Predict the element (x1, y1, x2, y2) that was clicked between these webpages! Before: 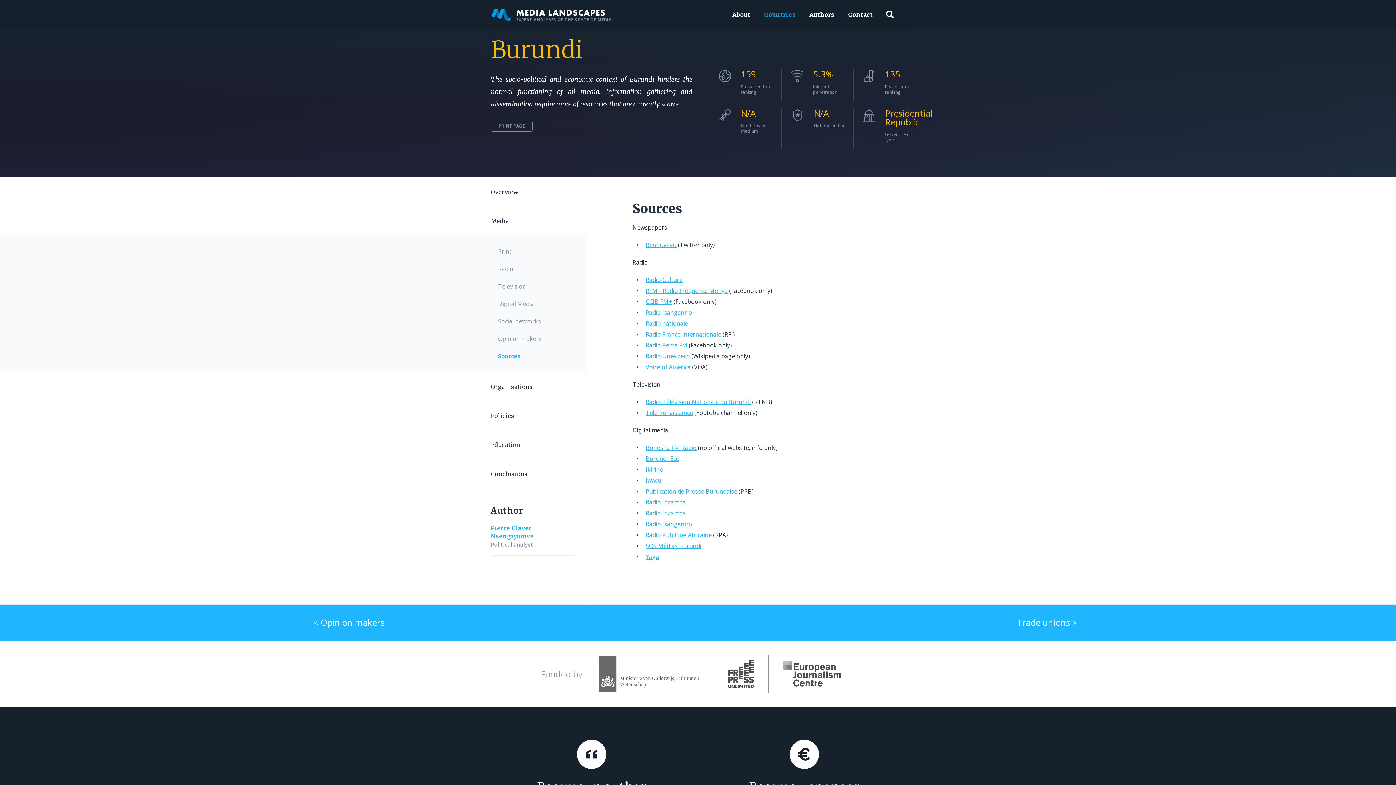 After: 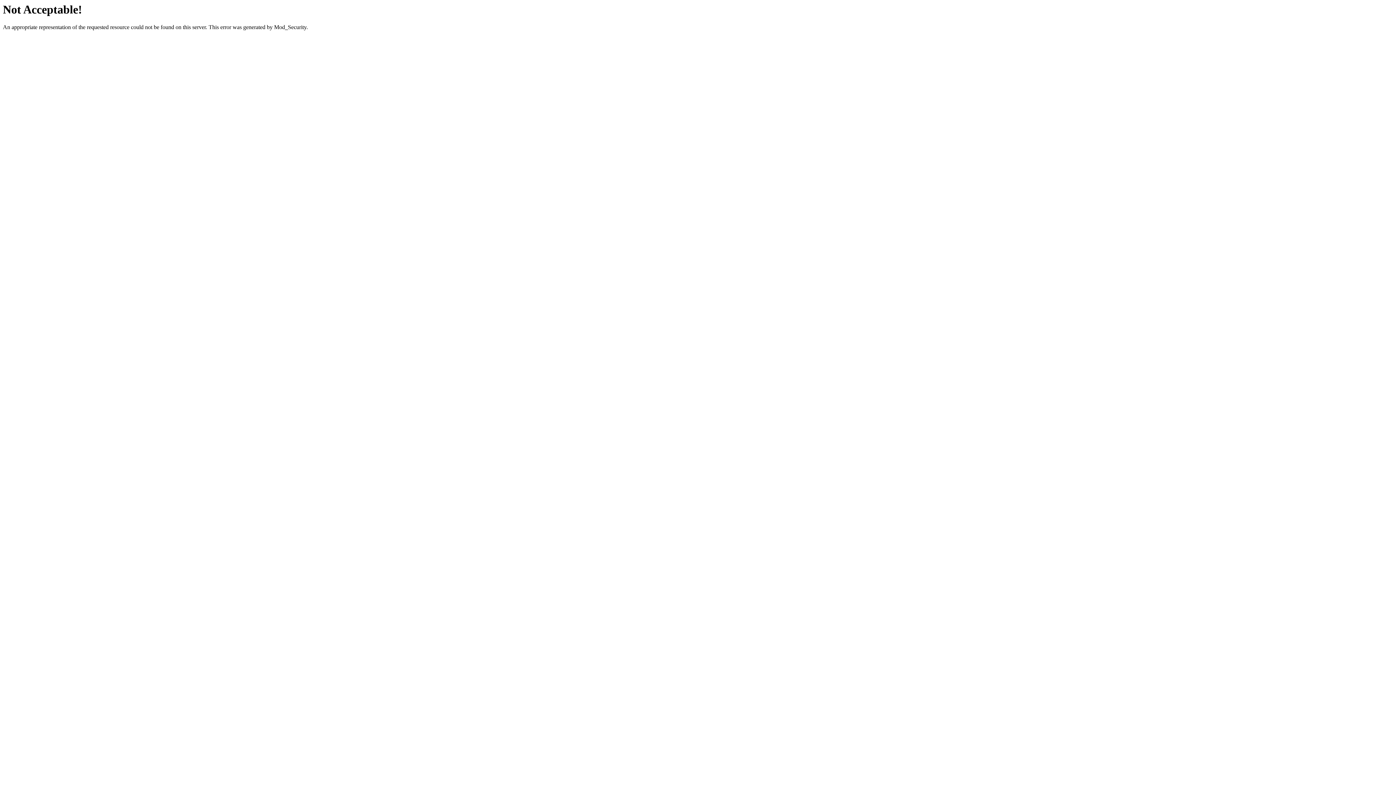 Action: label: Burundi-Eco bbox: (645, 454, 679, 462)